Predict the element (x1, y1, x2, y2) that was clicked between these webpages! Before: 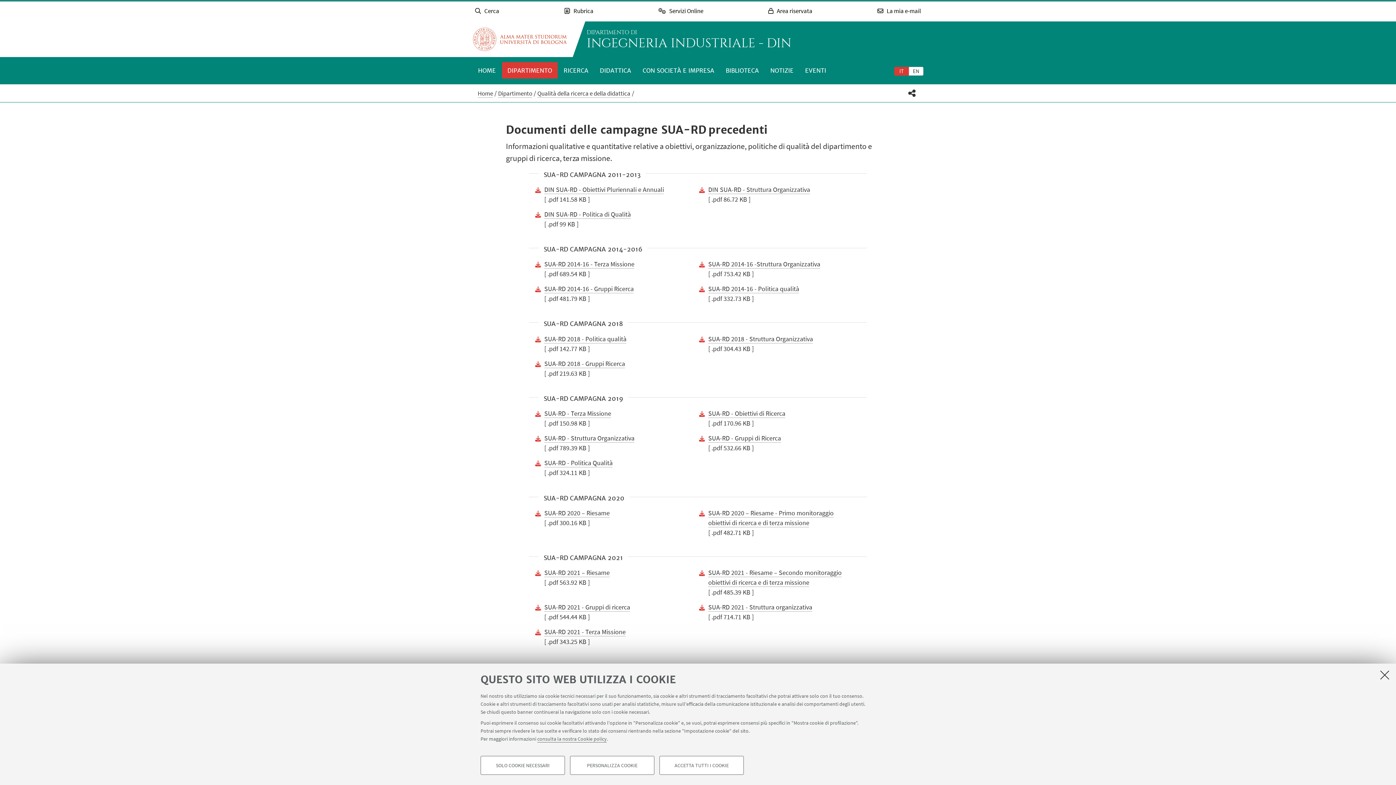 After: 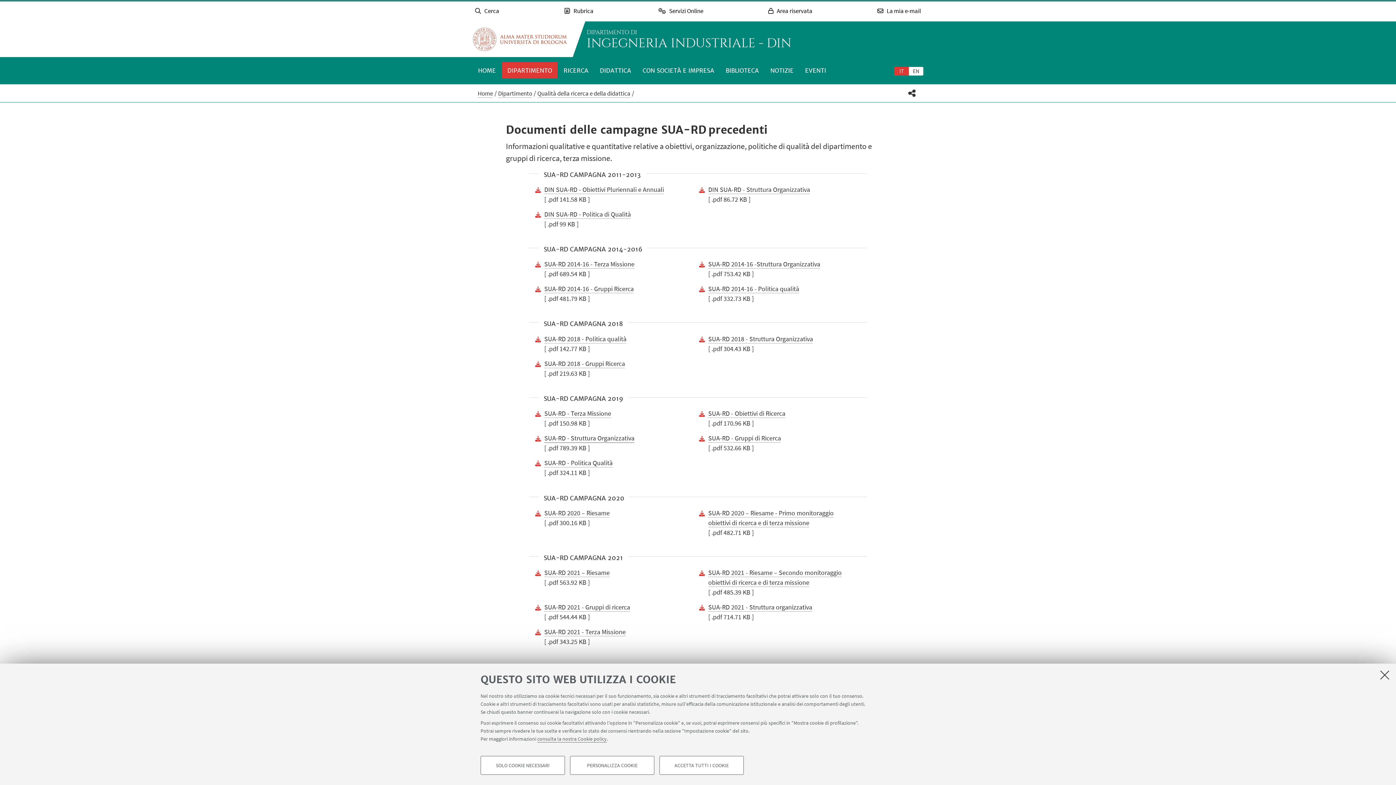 Action: bbox: (544, 434, 634, 442) label: SUA-RD - Struttura Organizzativa